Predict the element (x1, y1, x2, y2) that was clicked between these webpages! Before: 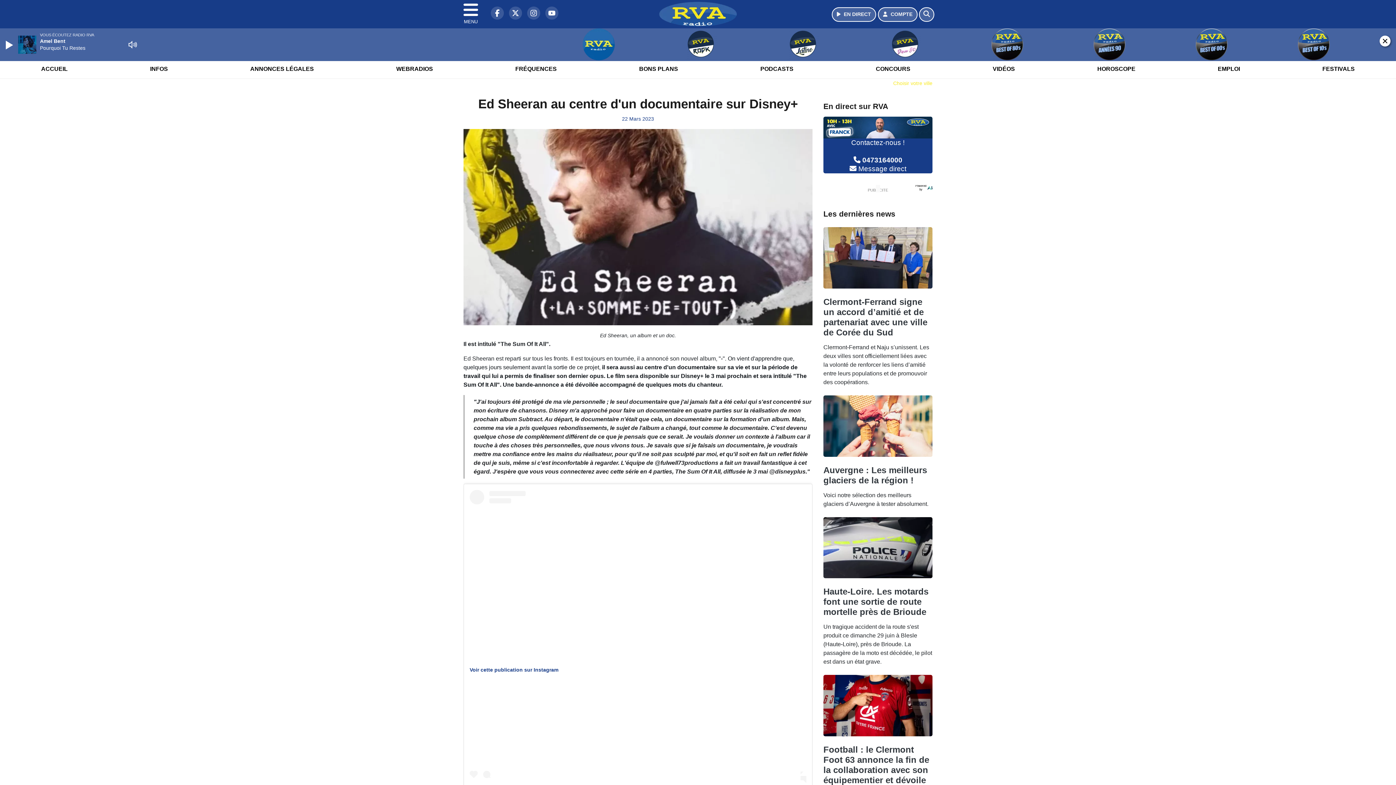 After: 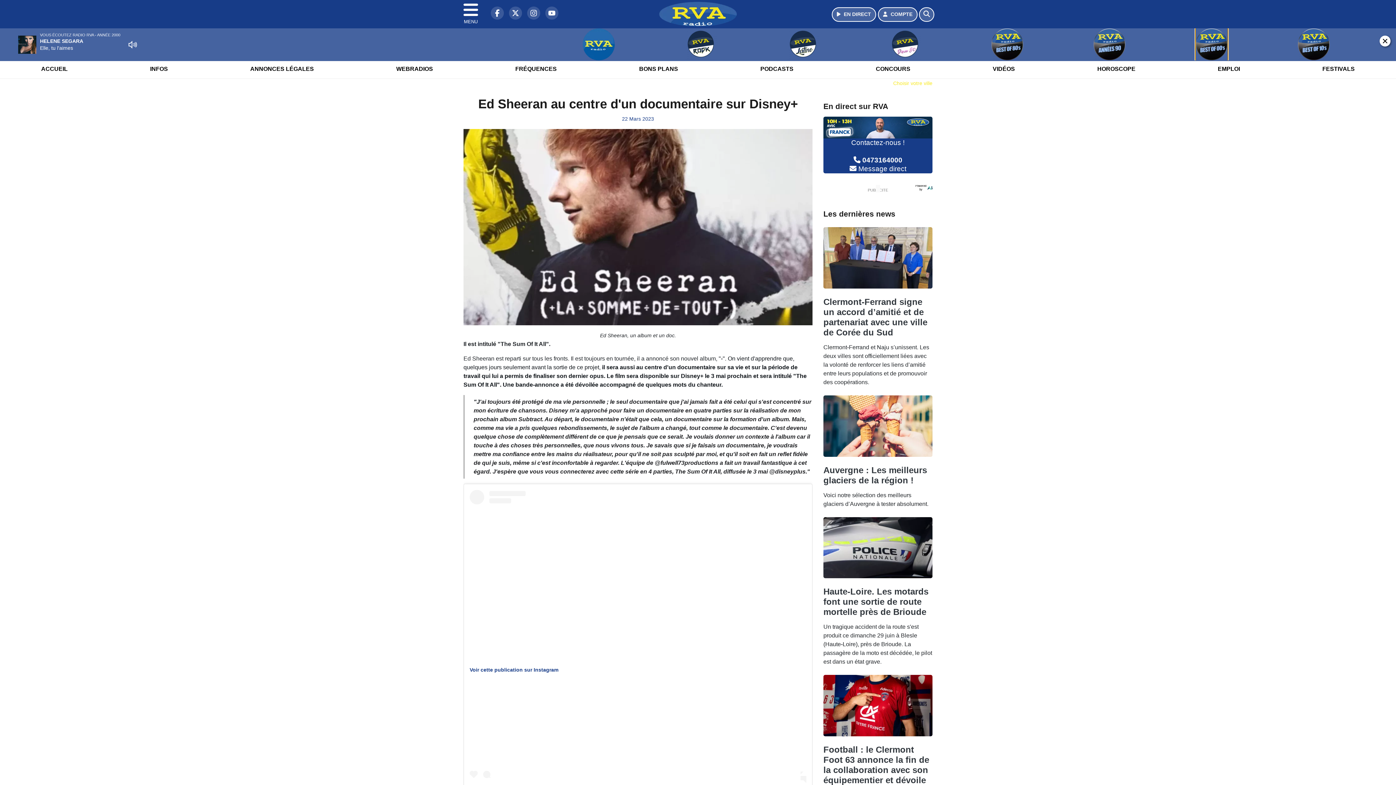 Action: bbox: (1162, 28, 1261, 60)